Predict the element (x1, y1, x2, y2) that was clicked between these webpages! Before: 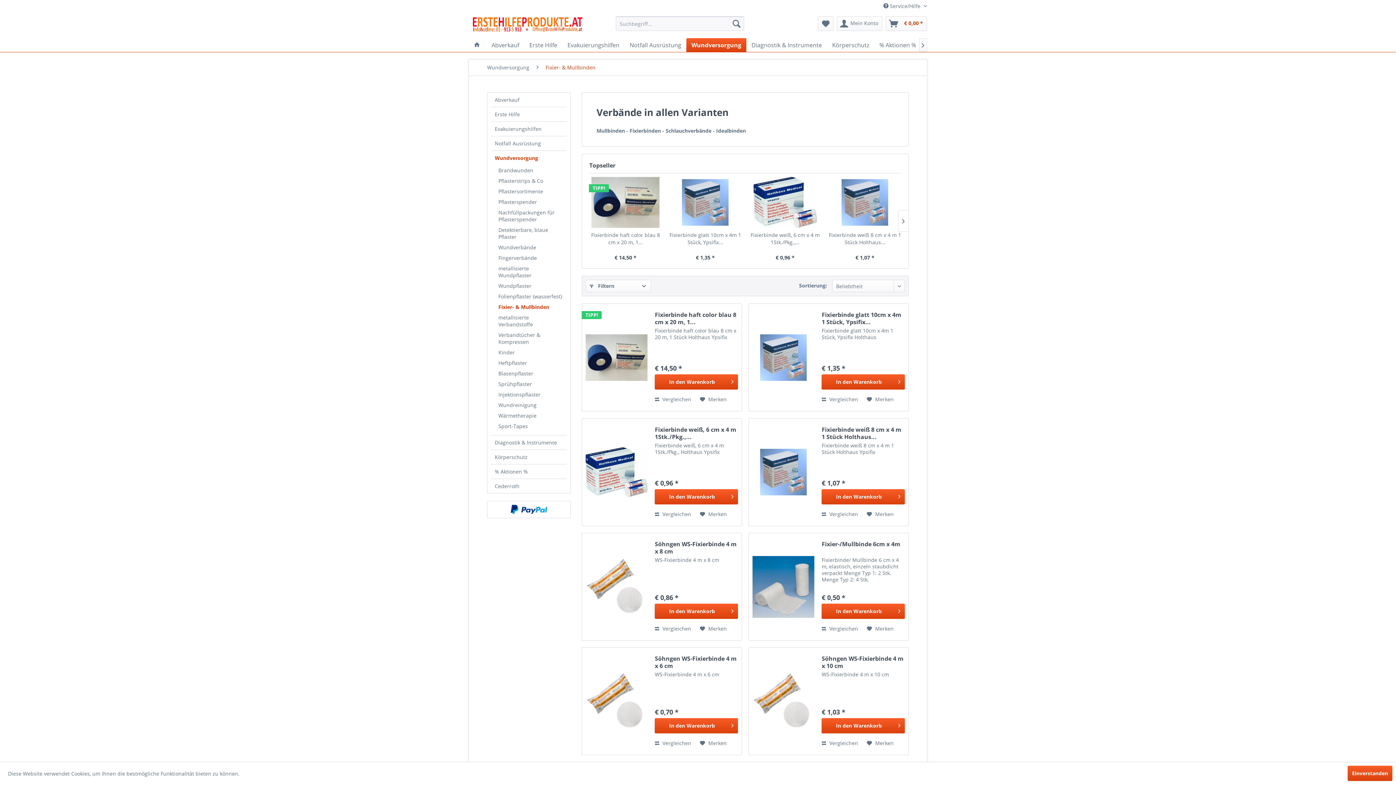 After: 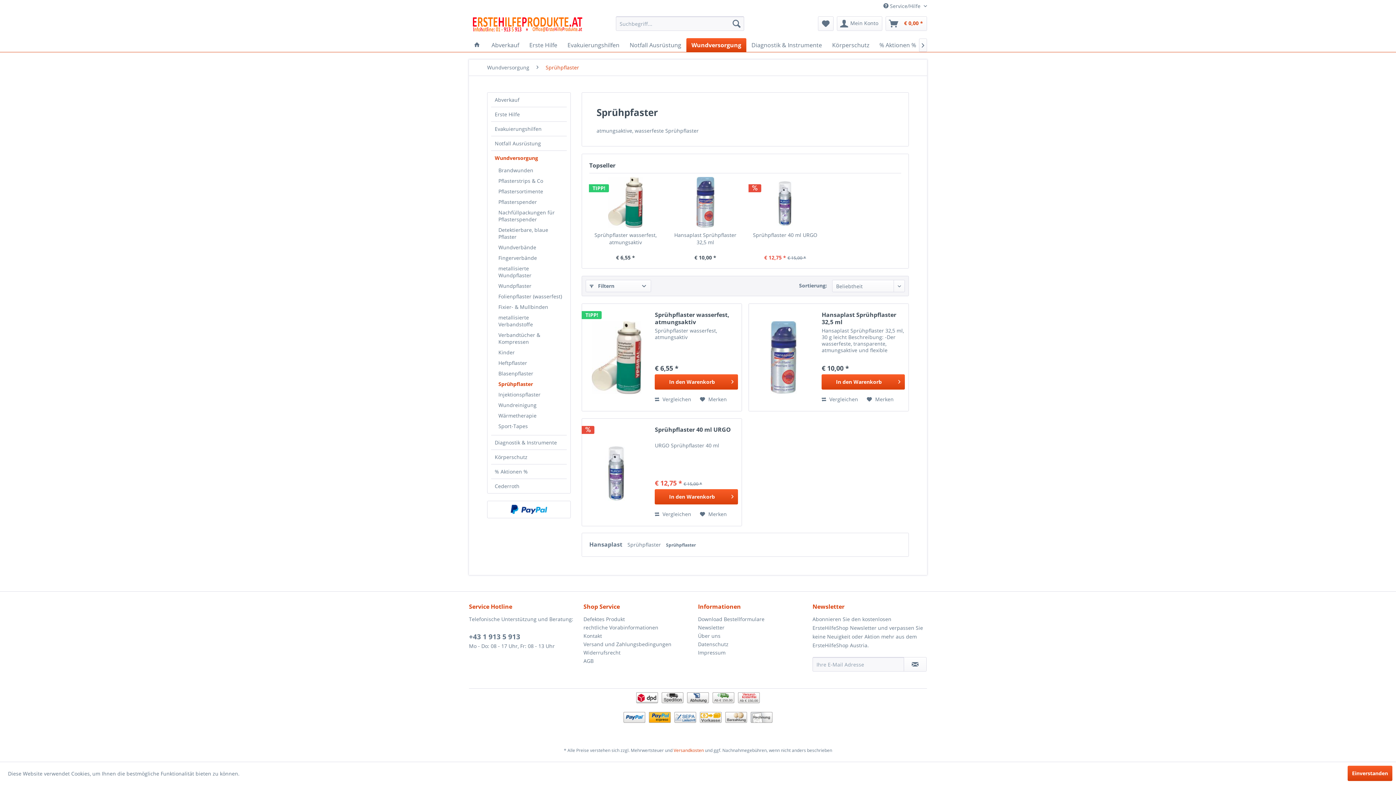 Action: bbox: (494, 378, 566, 389) label: Sprühpflaster